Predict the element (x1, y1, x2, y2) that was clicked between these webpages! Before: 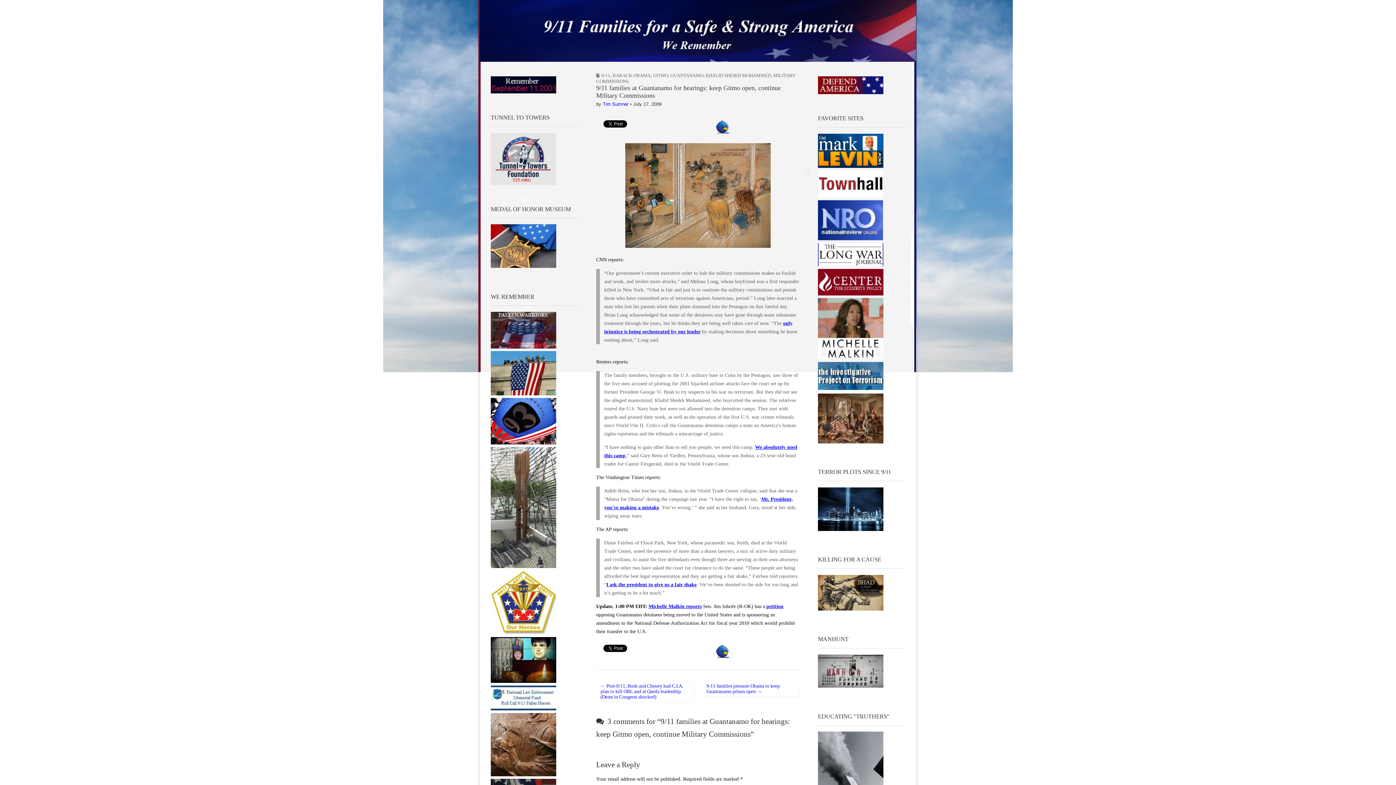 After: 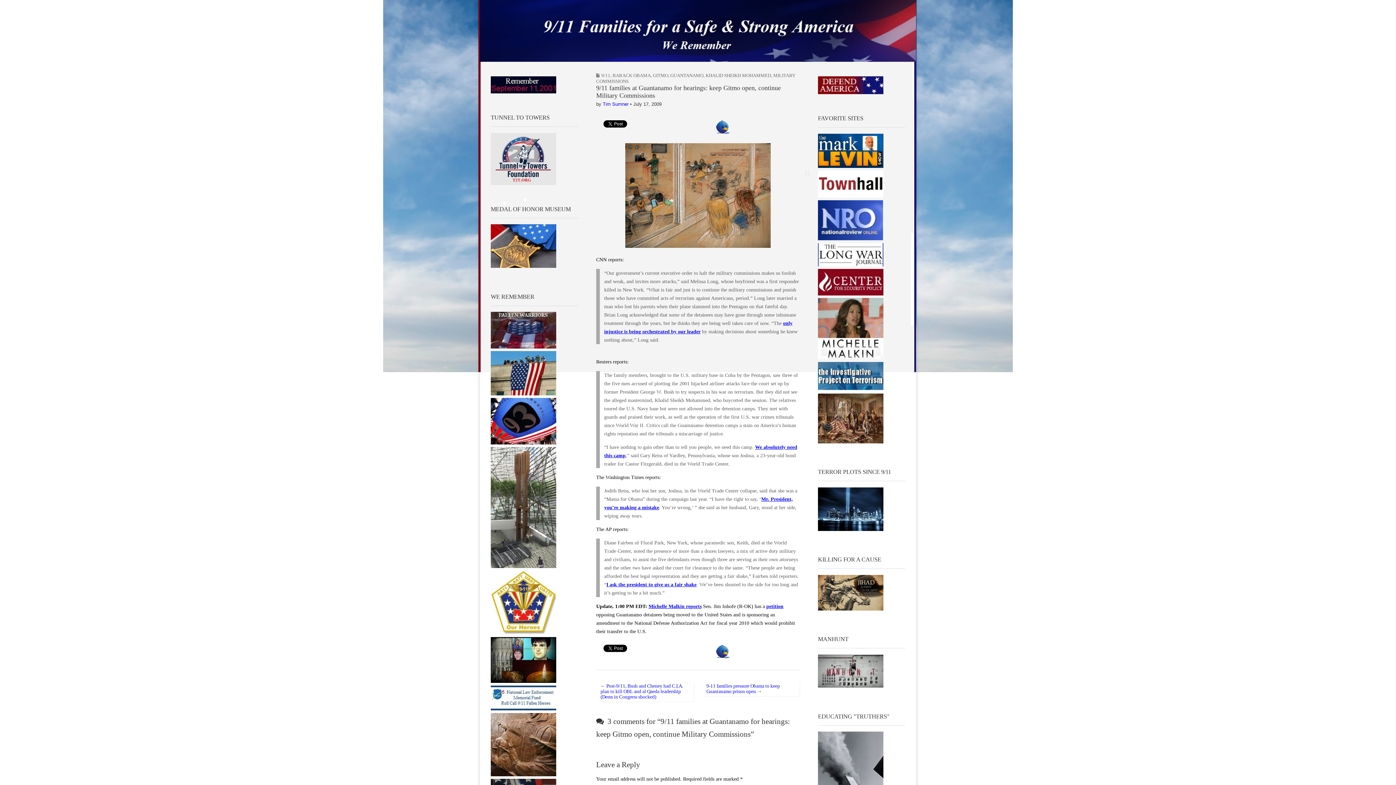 Action: bbox: (818, 193, 883, 198)